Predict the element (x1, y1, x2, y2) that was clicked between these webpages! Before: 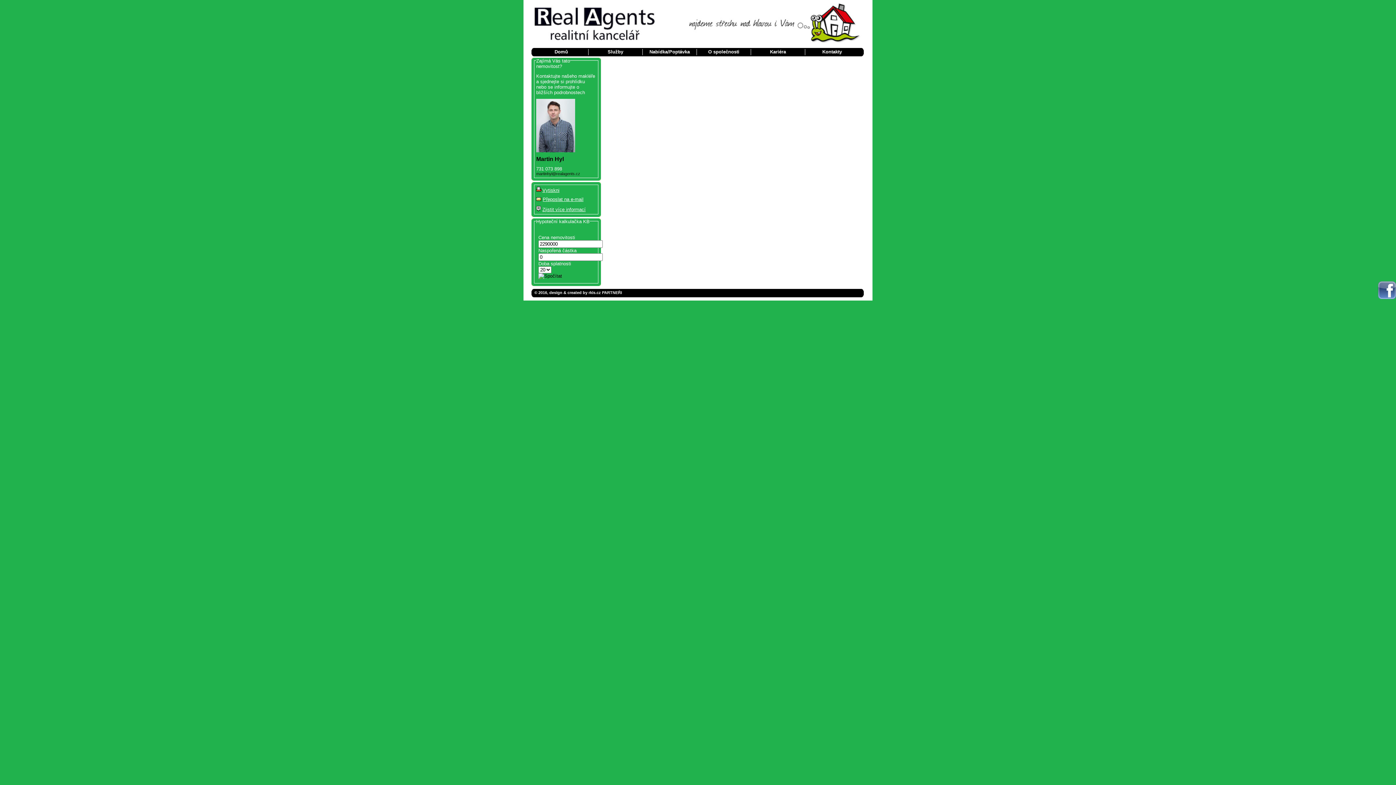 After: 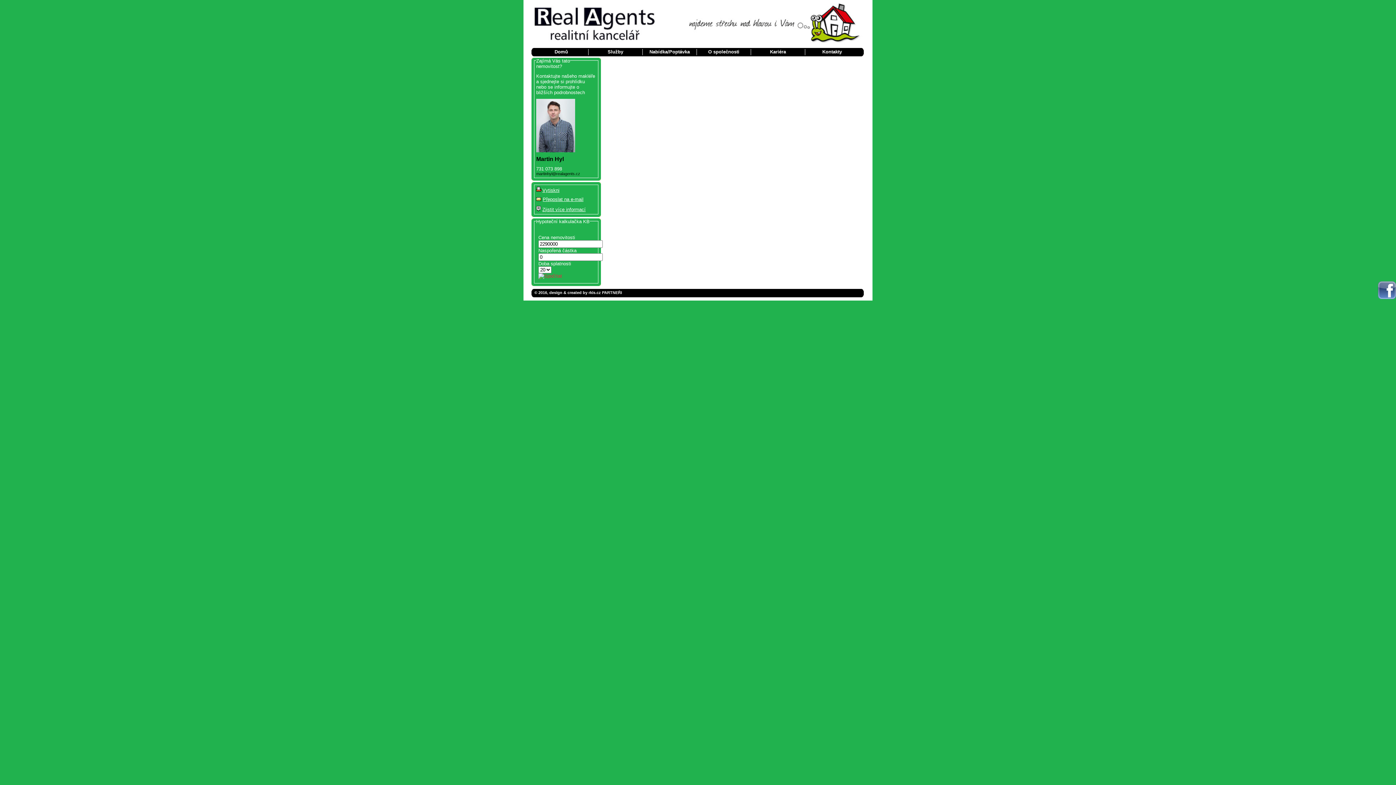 Action: bbox: (538, 273, 562, 278) label: 
